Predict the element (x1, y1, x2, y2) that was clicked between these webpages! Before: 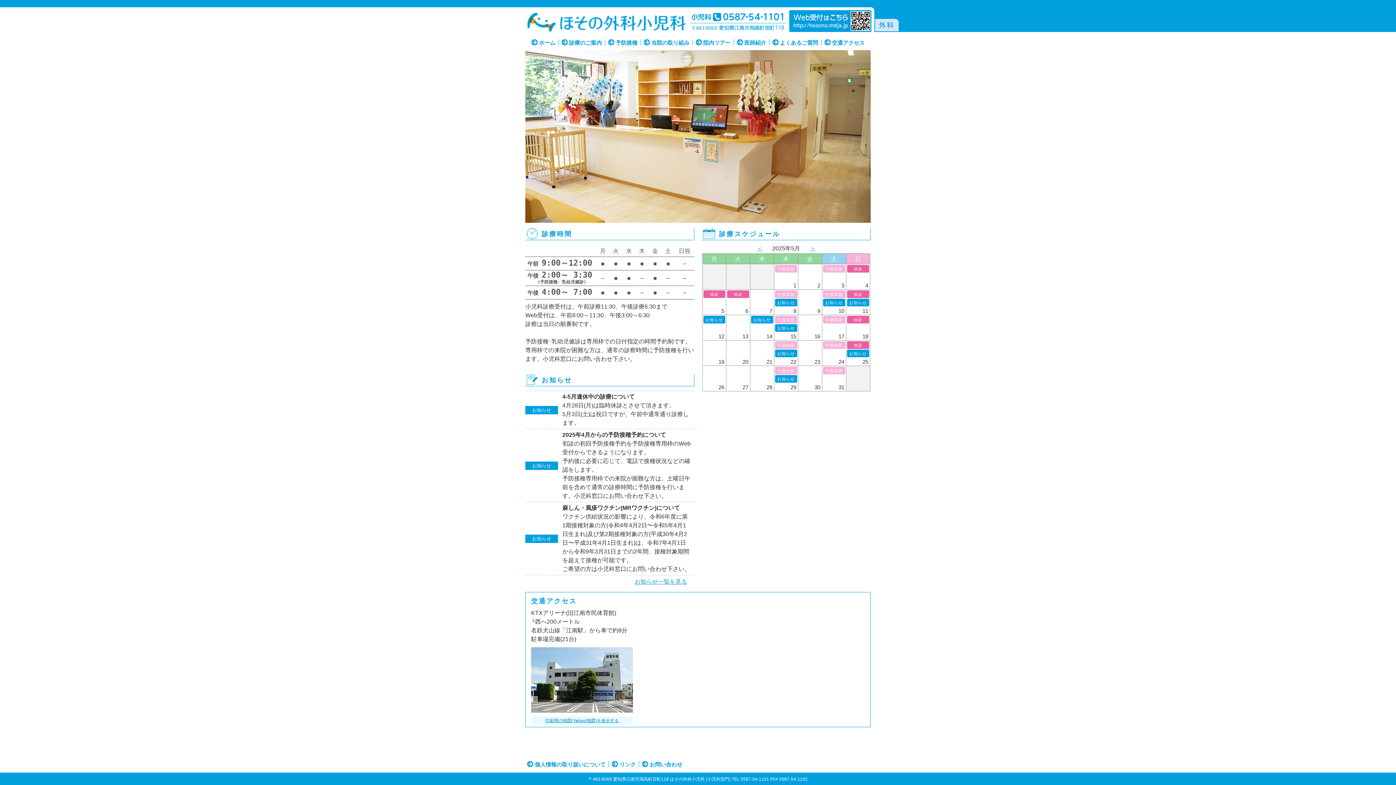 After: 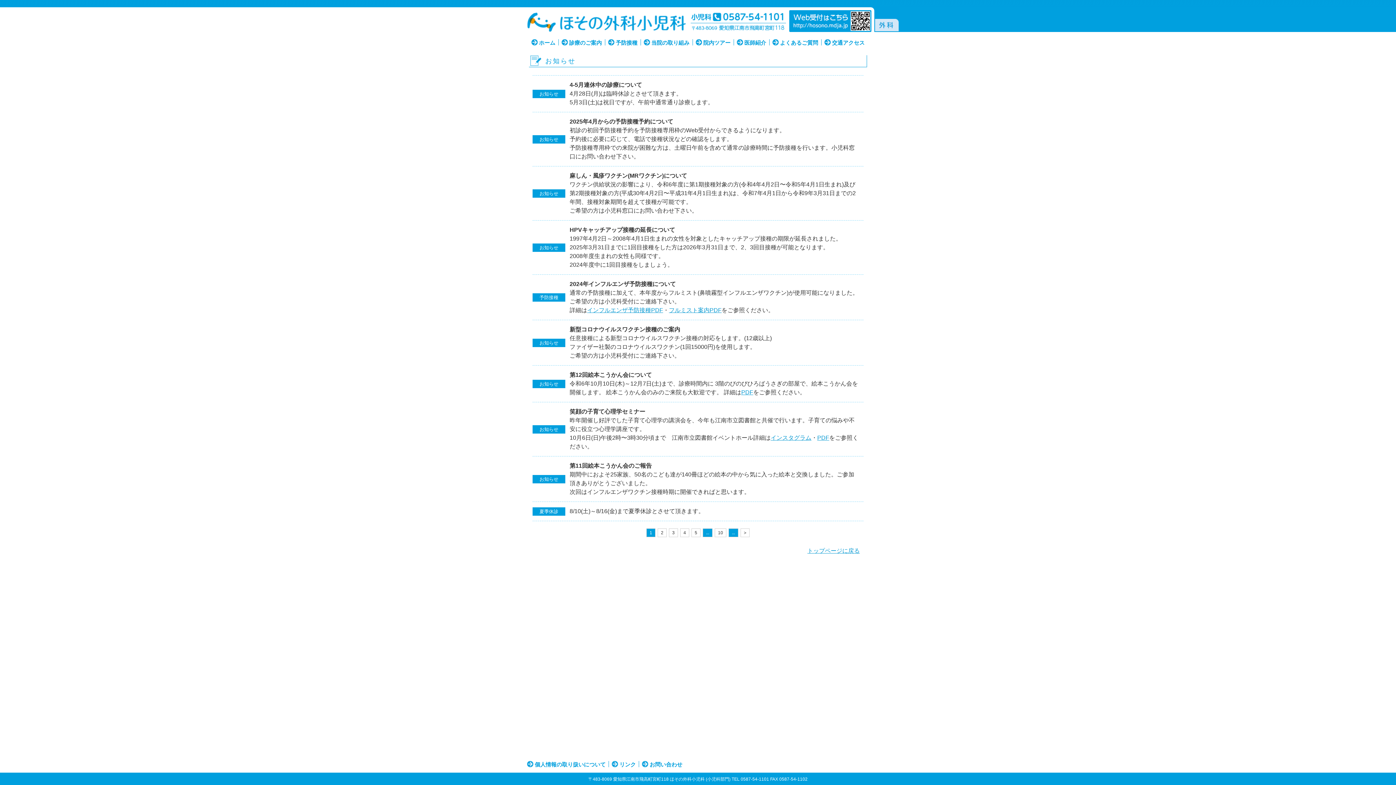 Action: bbox: (634, 578, 687, 585) label: お知らせ一覧を見る